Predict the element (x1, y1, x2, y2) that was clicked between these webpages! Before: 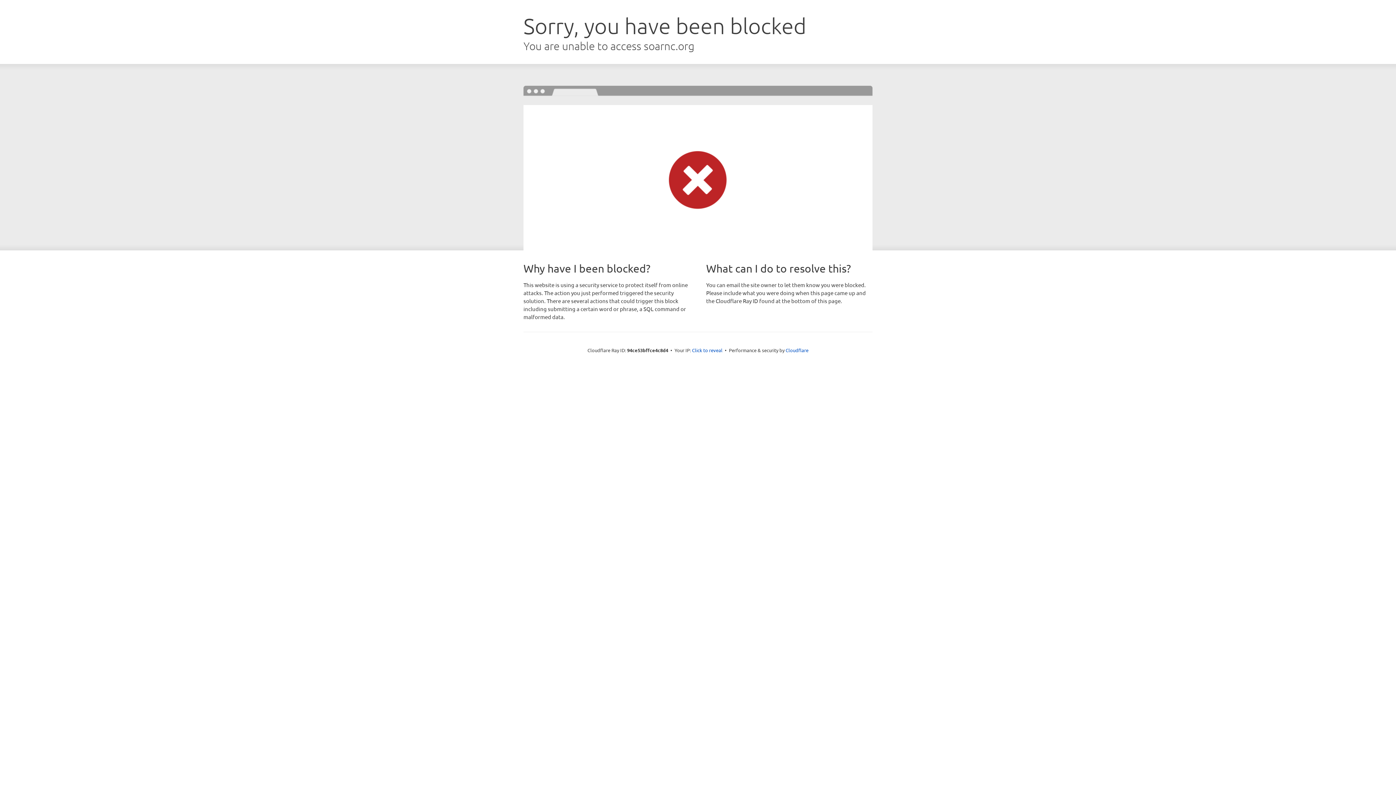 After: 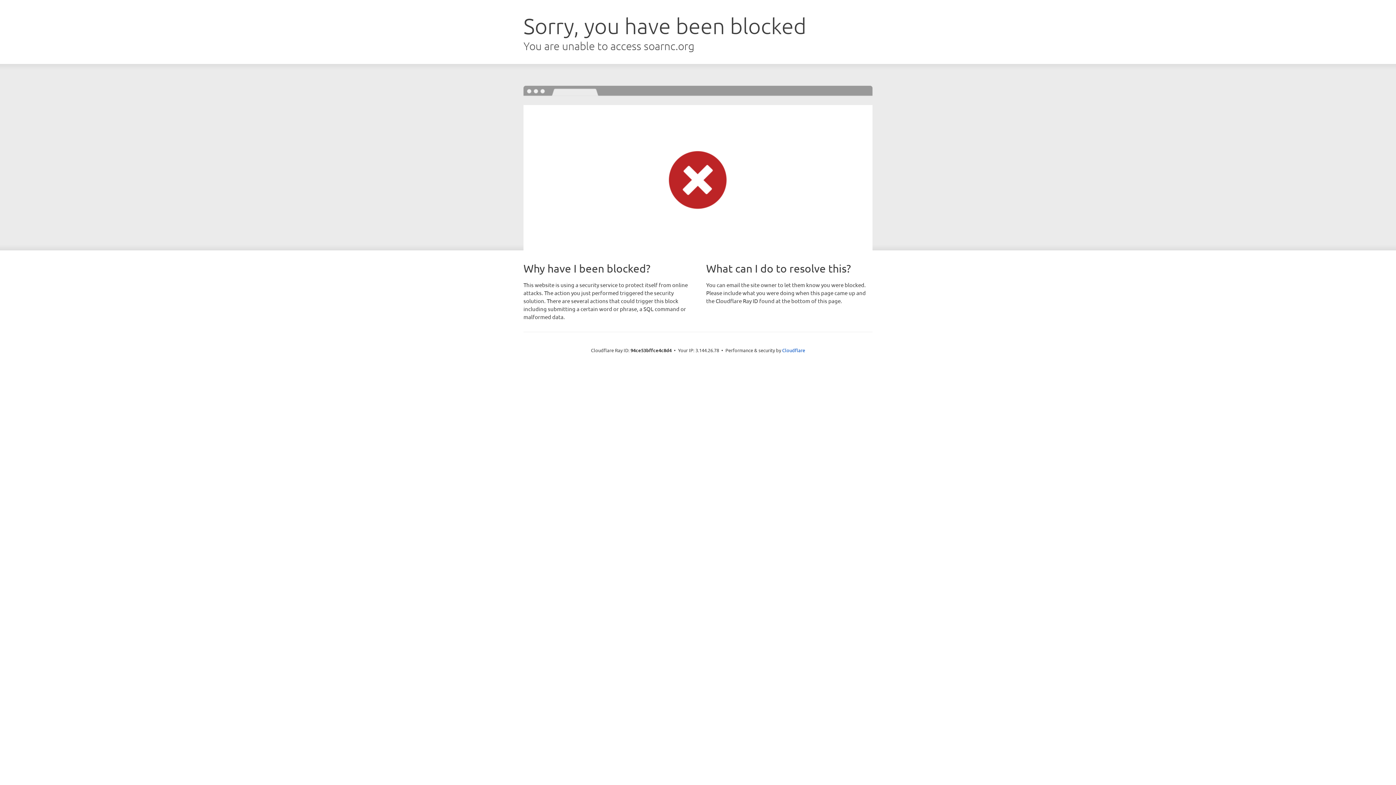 Action: bbox: (692, 346, 722, 353) label: Click to reveal